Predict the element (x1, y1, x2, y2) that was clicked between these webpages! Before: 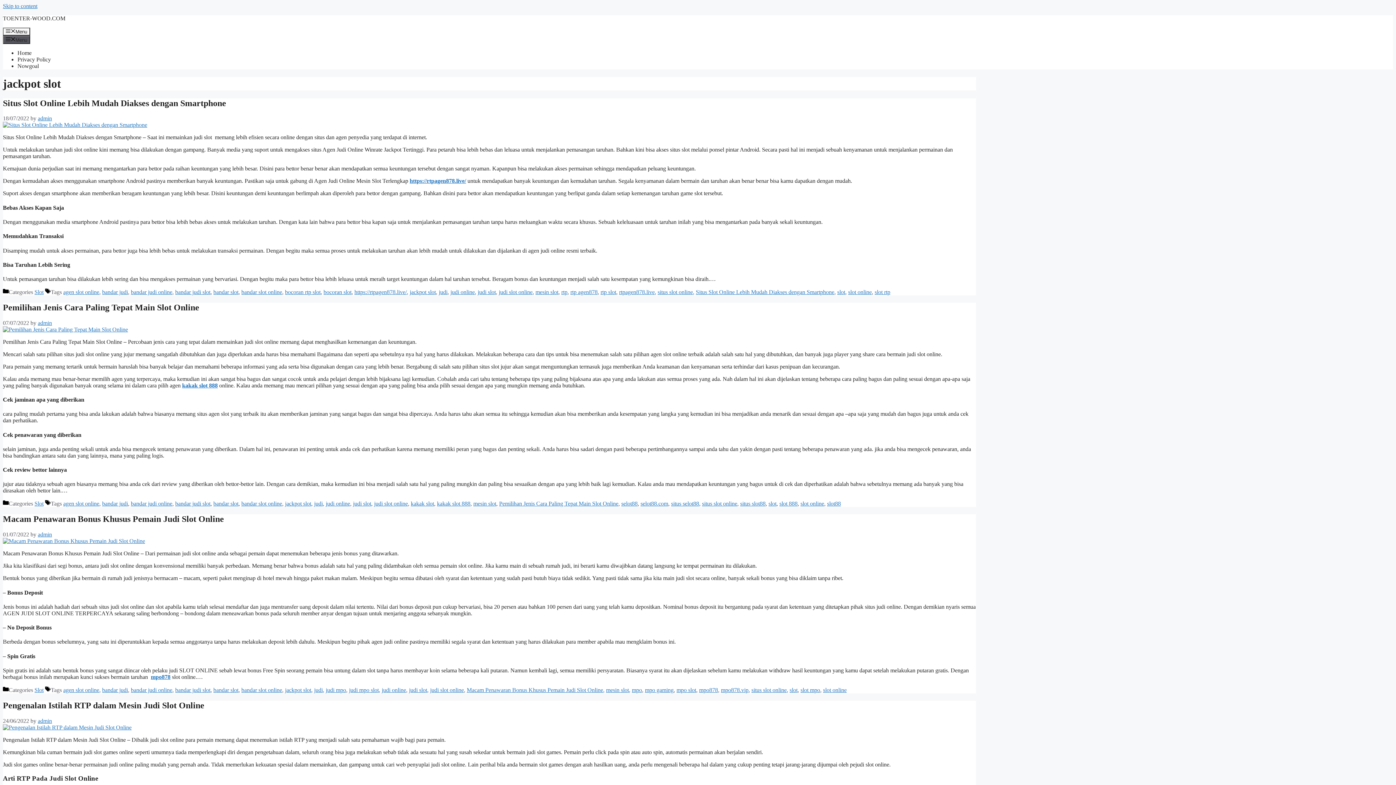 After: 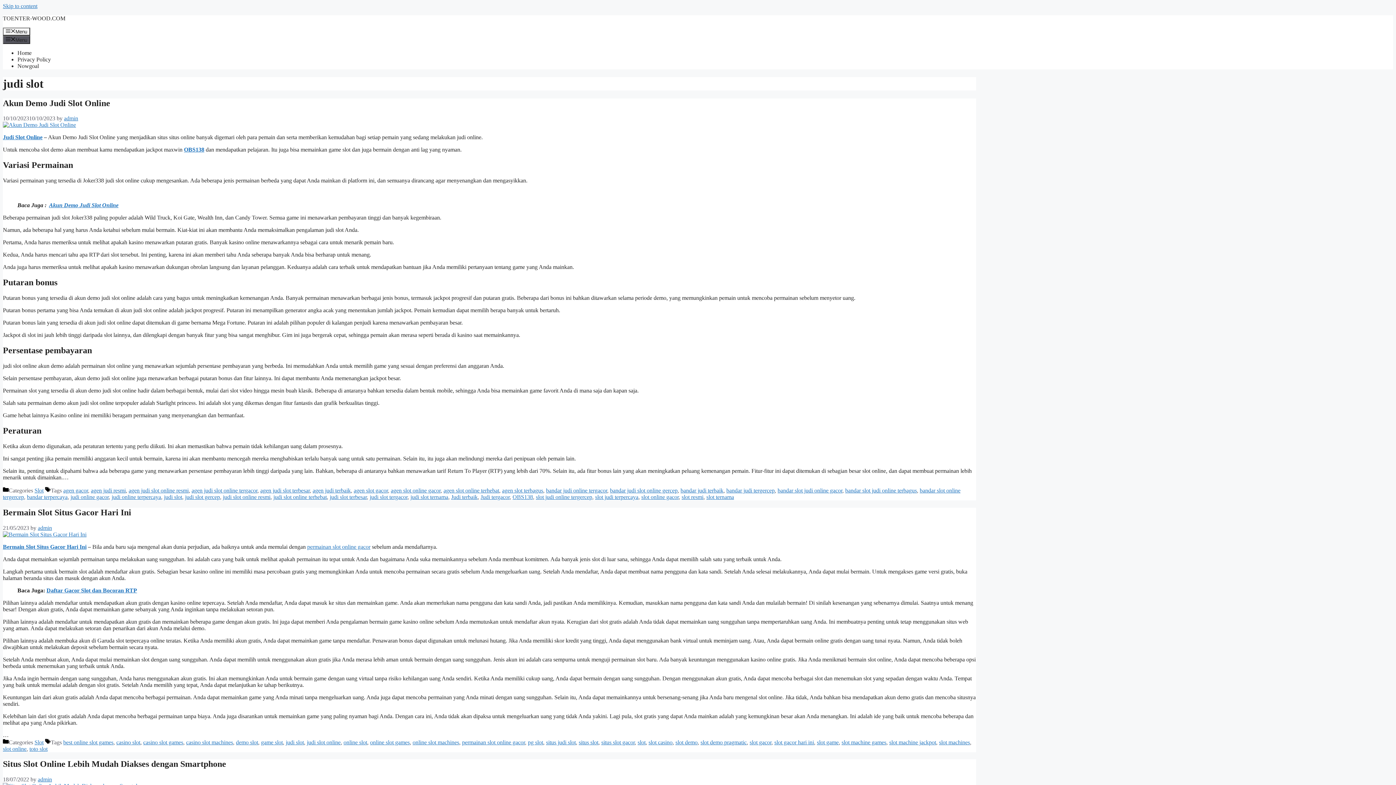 Action: bbox: (353, 500, 371, 507) label: judi slot